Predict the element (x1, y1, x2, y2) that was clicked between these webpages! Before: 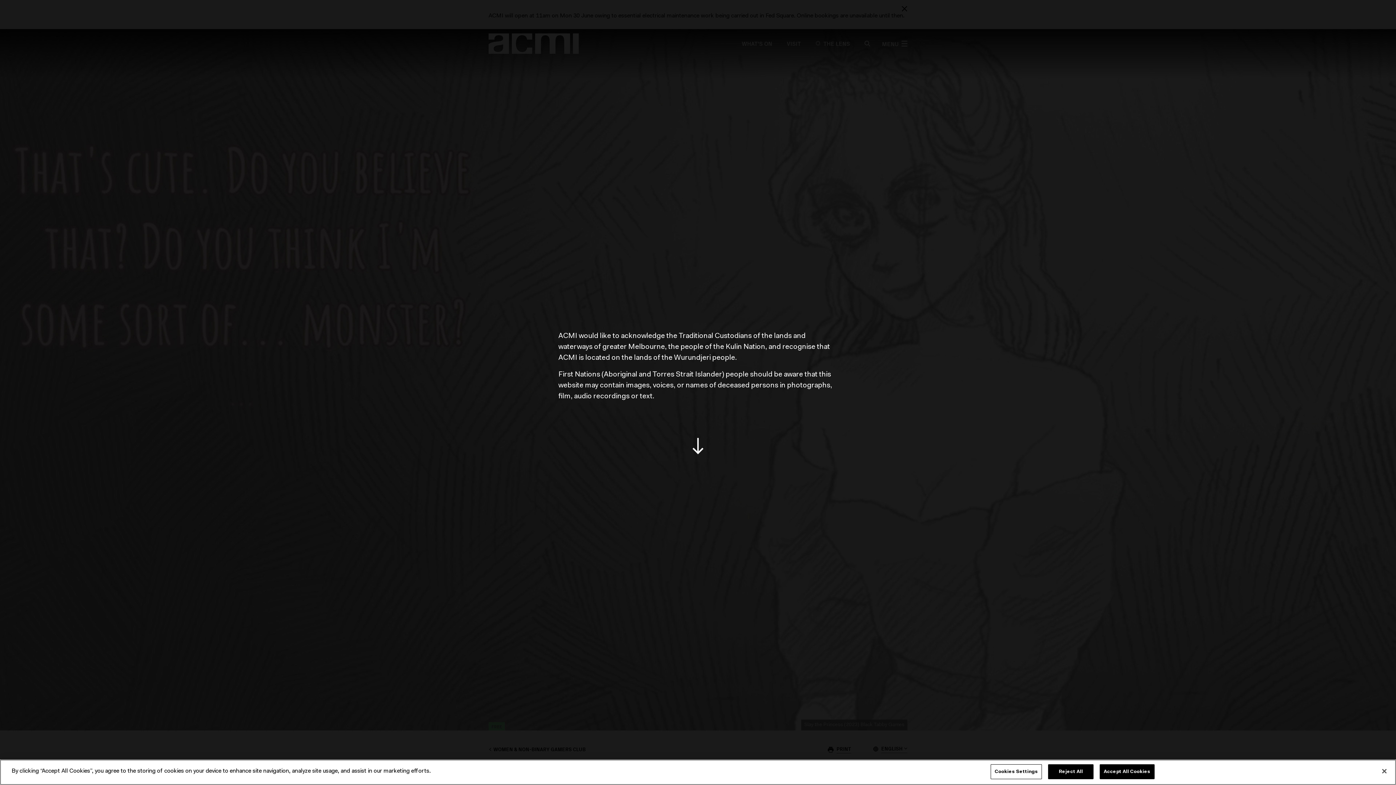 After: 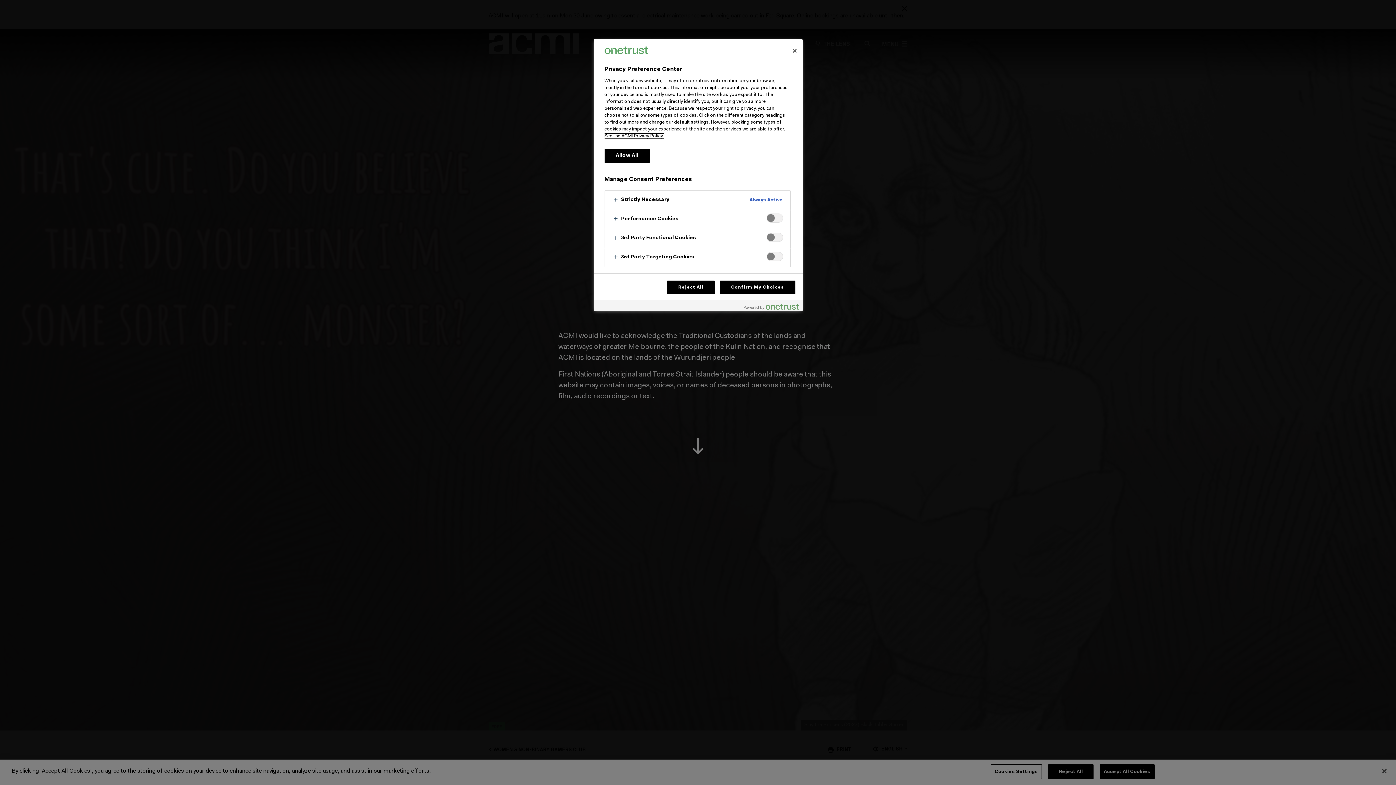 Action: bbox: (990, 764, 1042, 779) label: Cookies Settings